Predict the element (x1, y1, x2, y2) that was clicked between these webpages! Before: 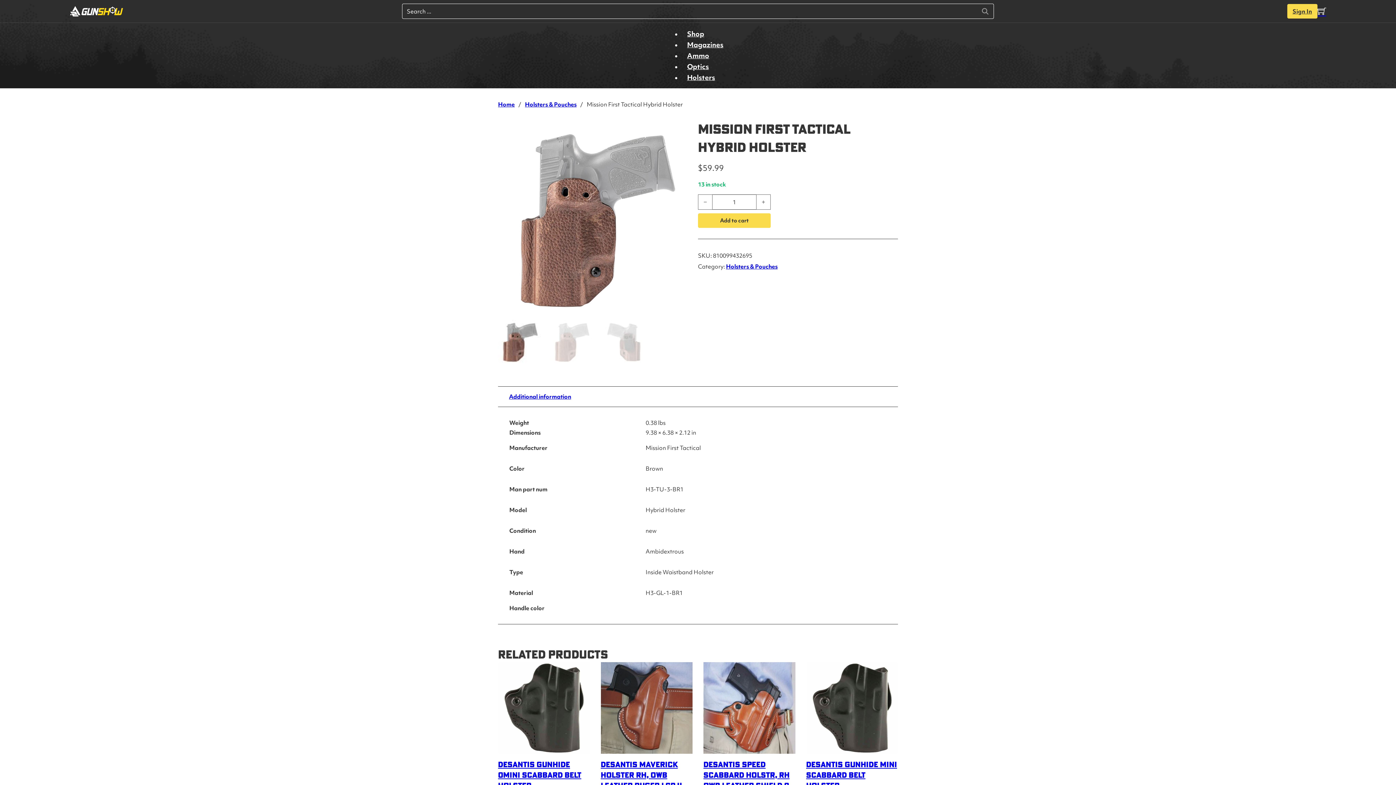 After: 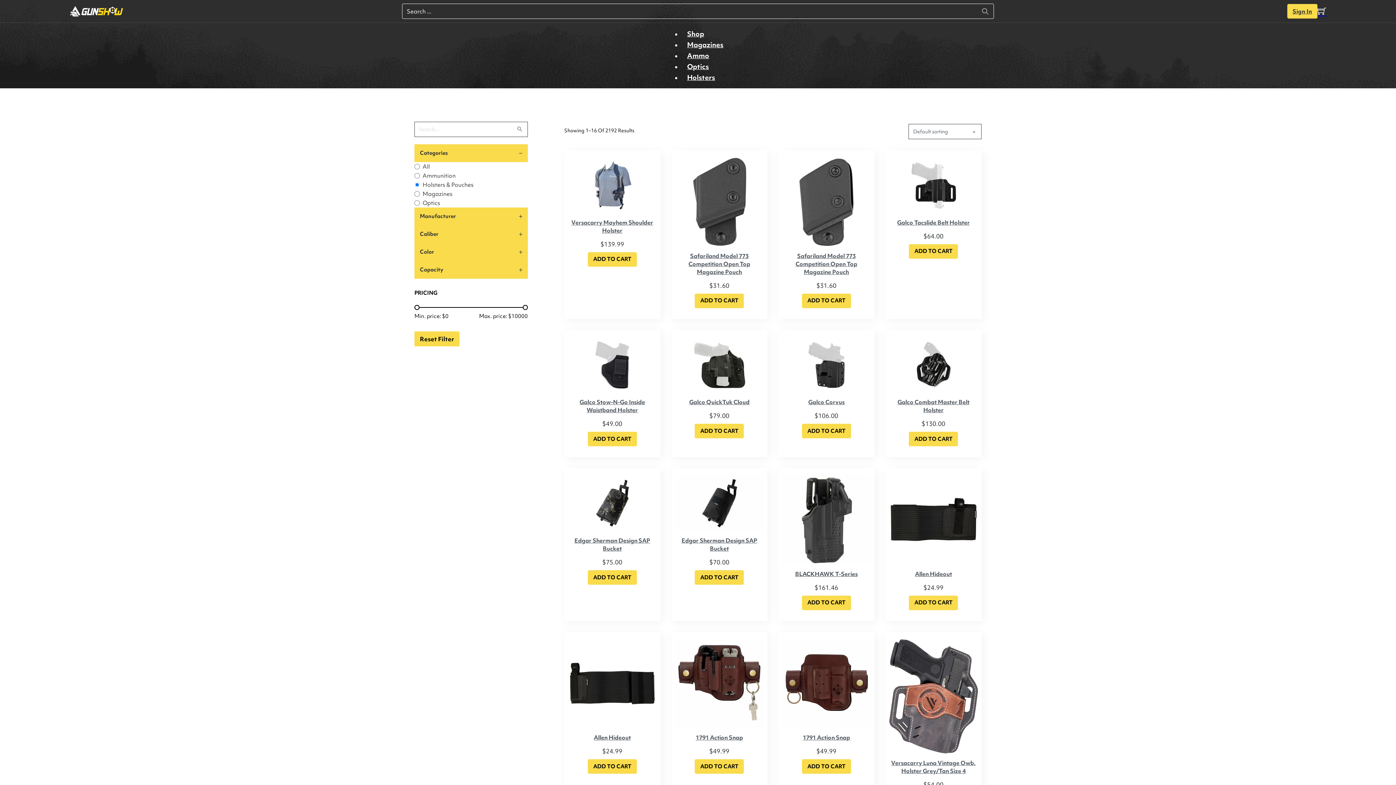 Action: label: Holsters bbox: (681, 69, 720, 85)